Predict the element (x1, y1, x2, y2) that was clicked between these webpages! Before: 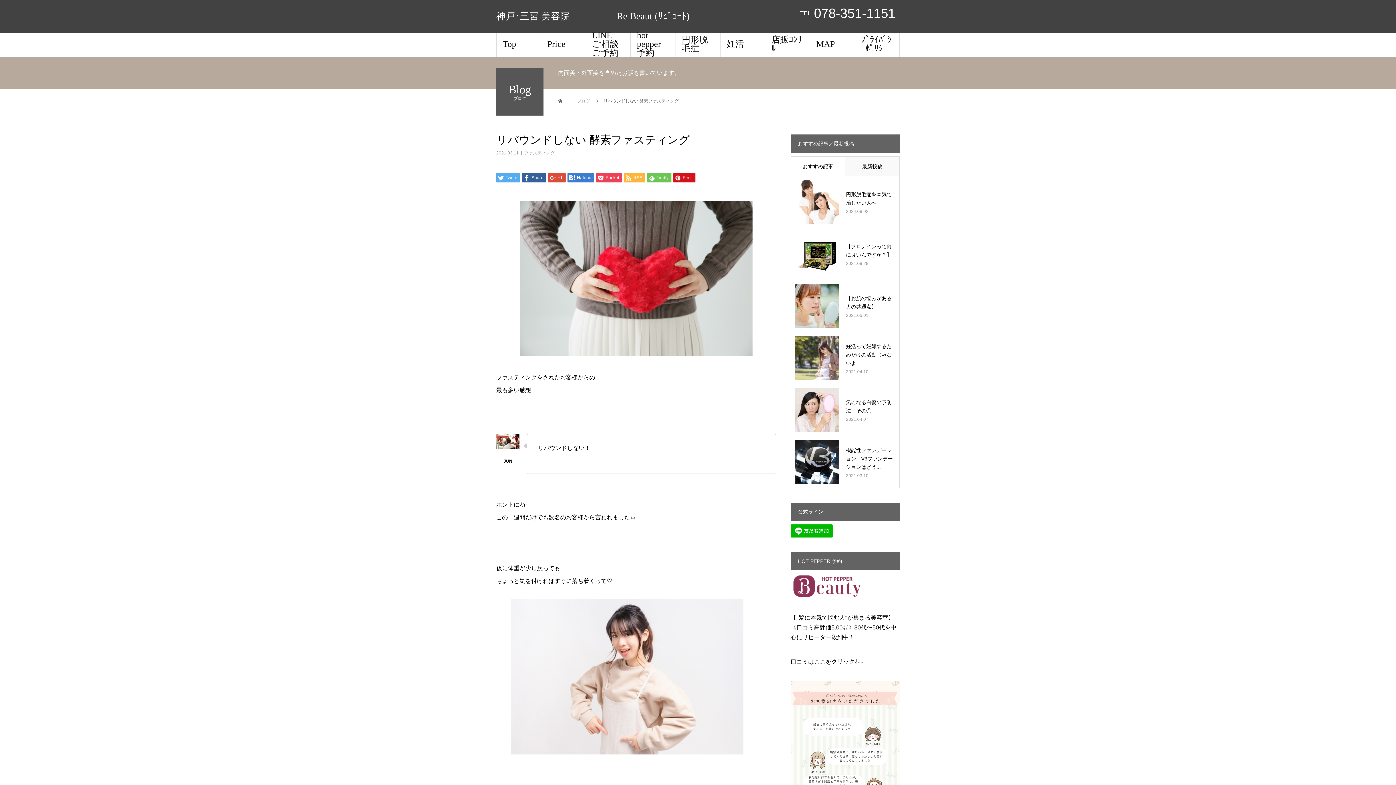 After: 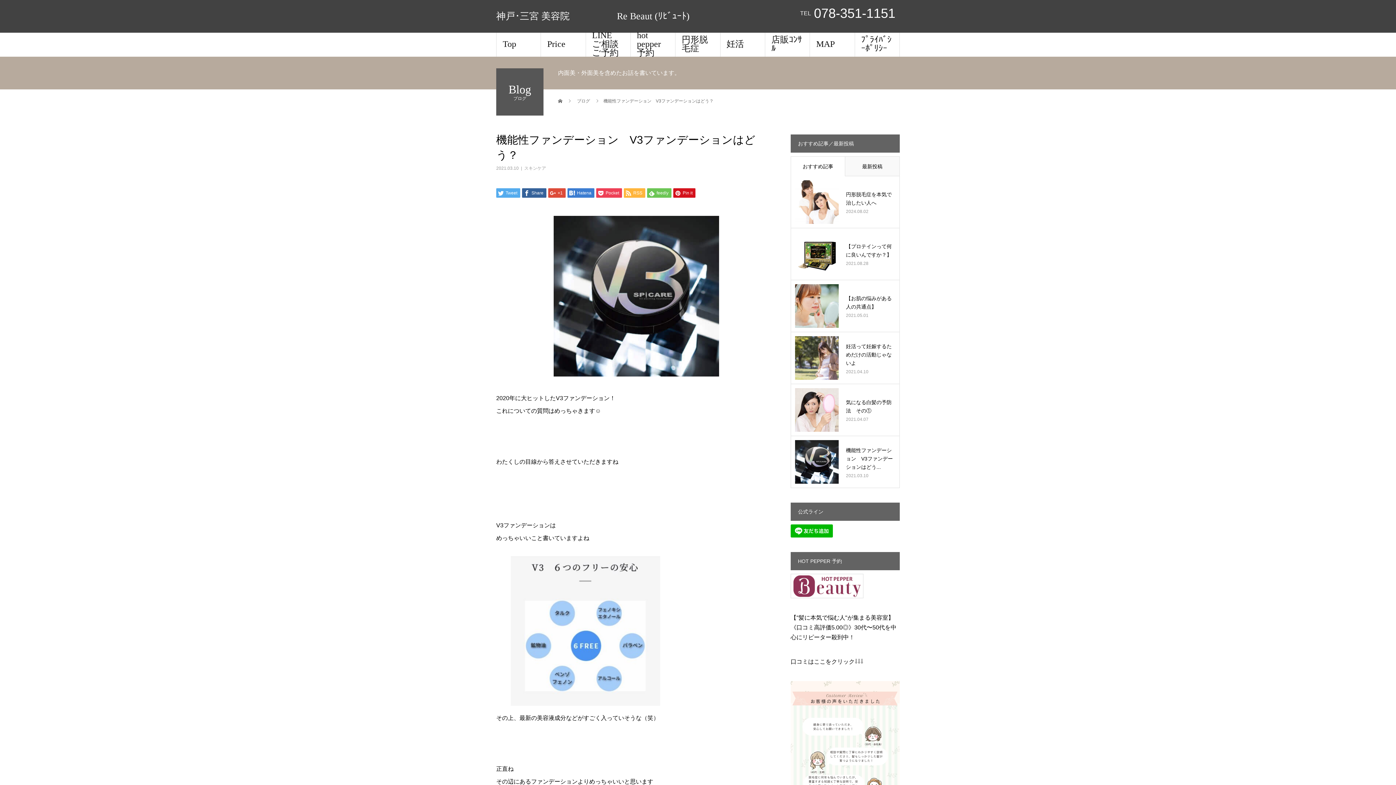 Action: bbox: (795, 440, 838, 484)